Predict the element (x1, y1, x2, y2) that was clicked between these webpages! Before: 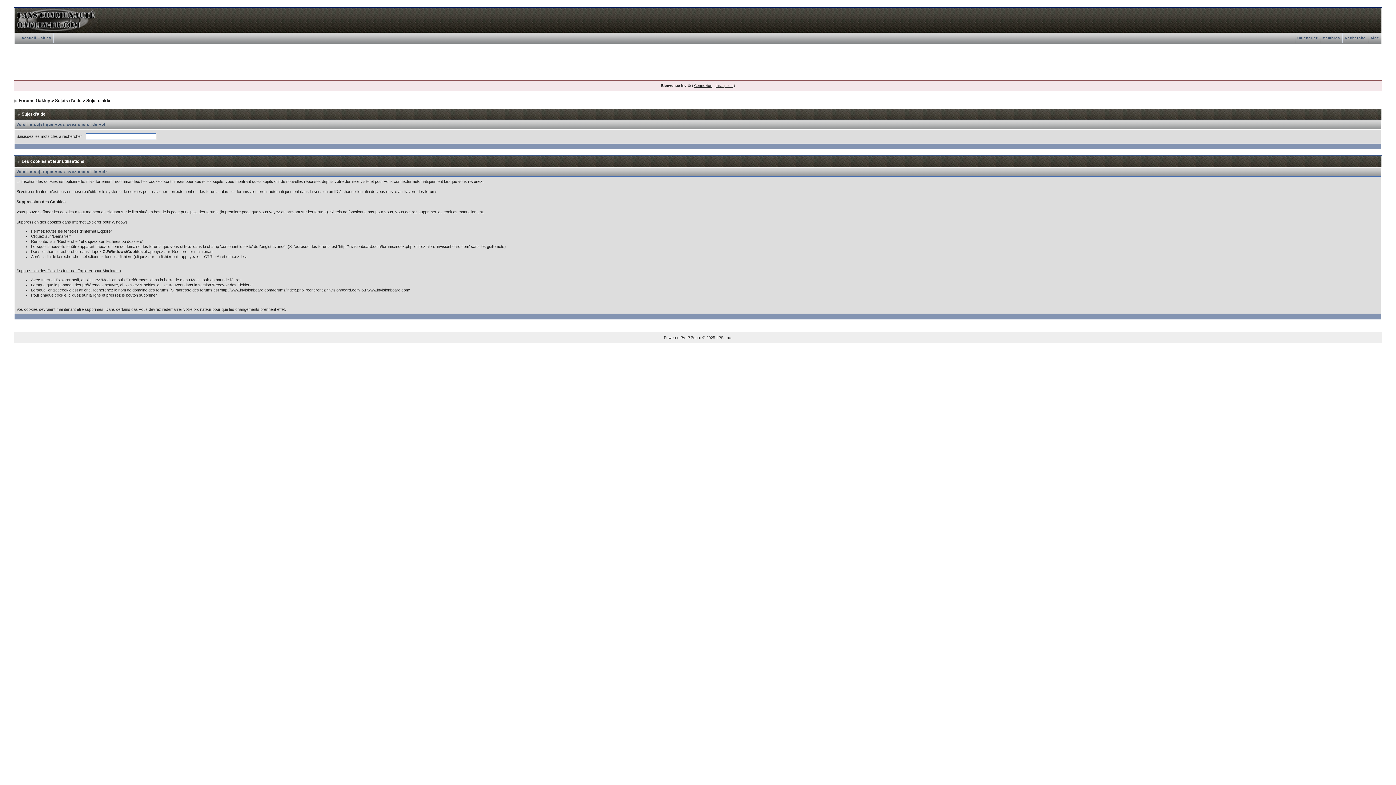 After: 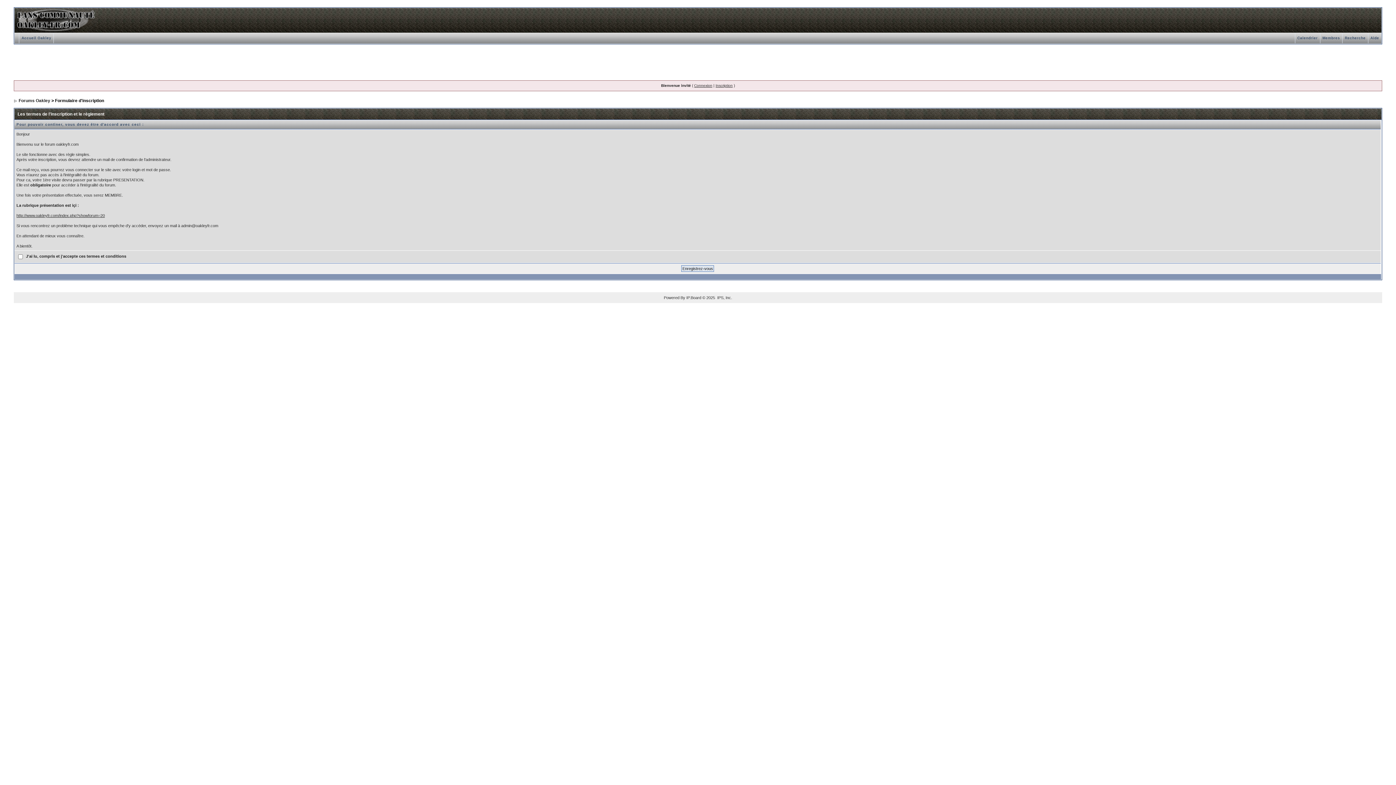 Action: bbox: (715, 83, 732, 87) label: Inscription